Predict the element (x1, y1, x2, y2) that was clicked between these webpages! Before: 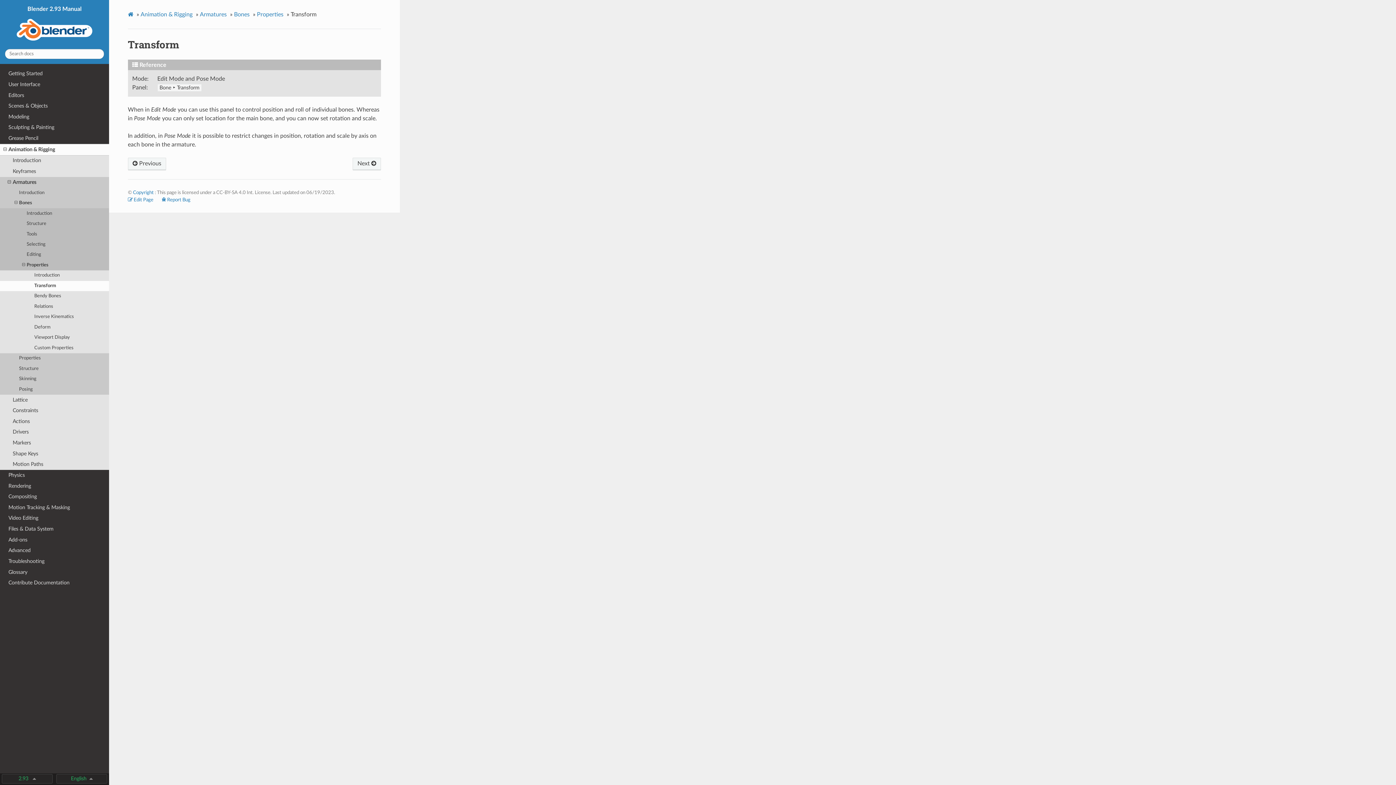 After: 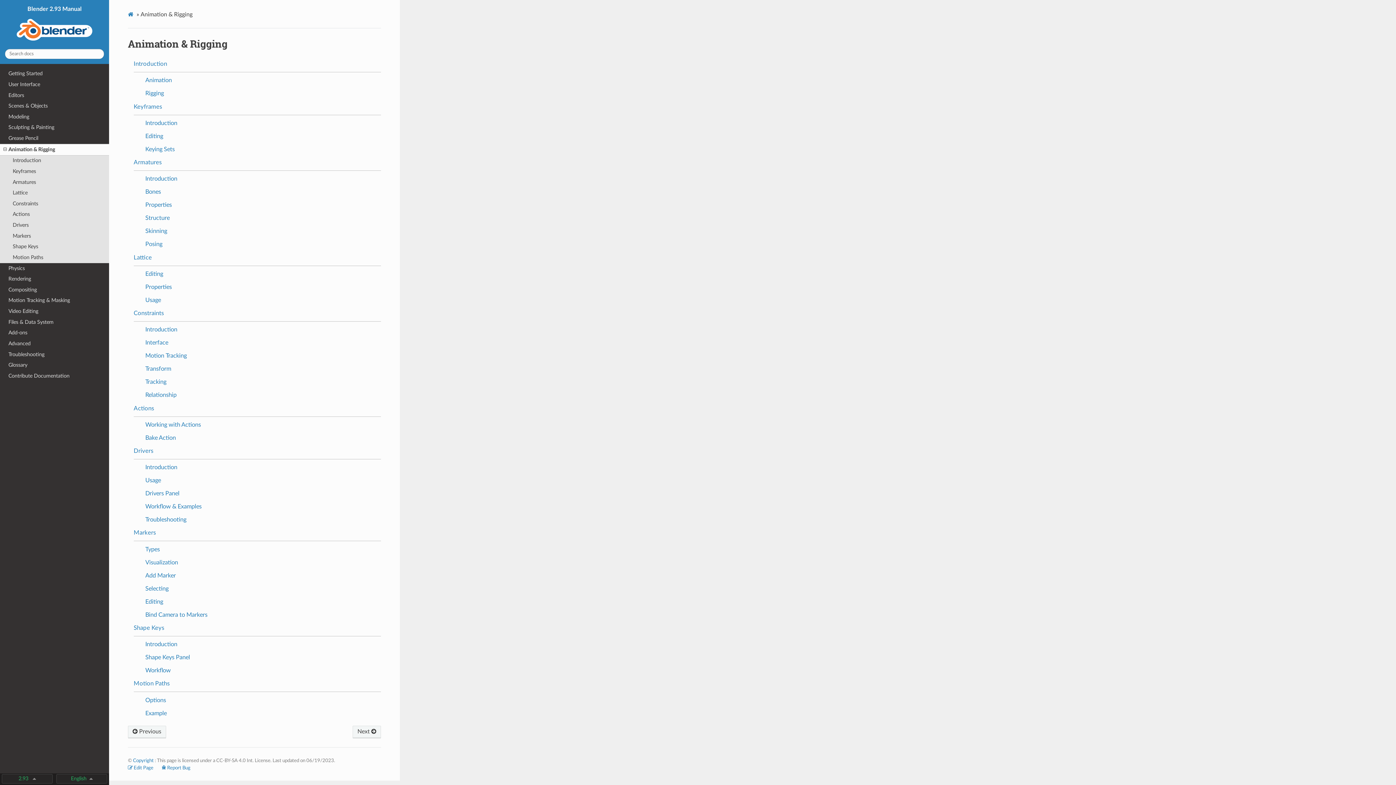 Action: label: Animation & Rigging bbox: (140, 9, 194, 19)